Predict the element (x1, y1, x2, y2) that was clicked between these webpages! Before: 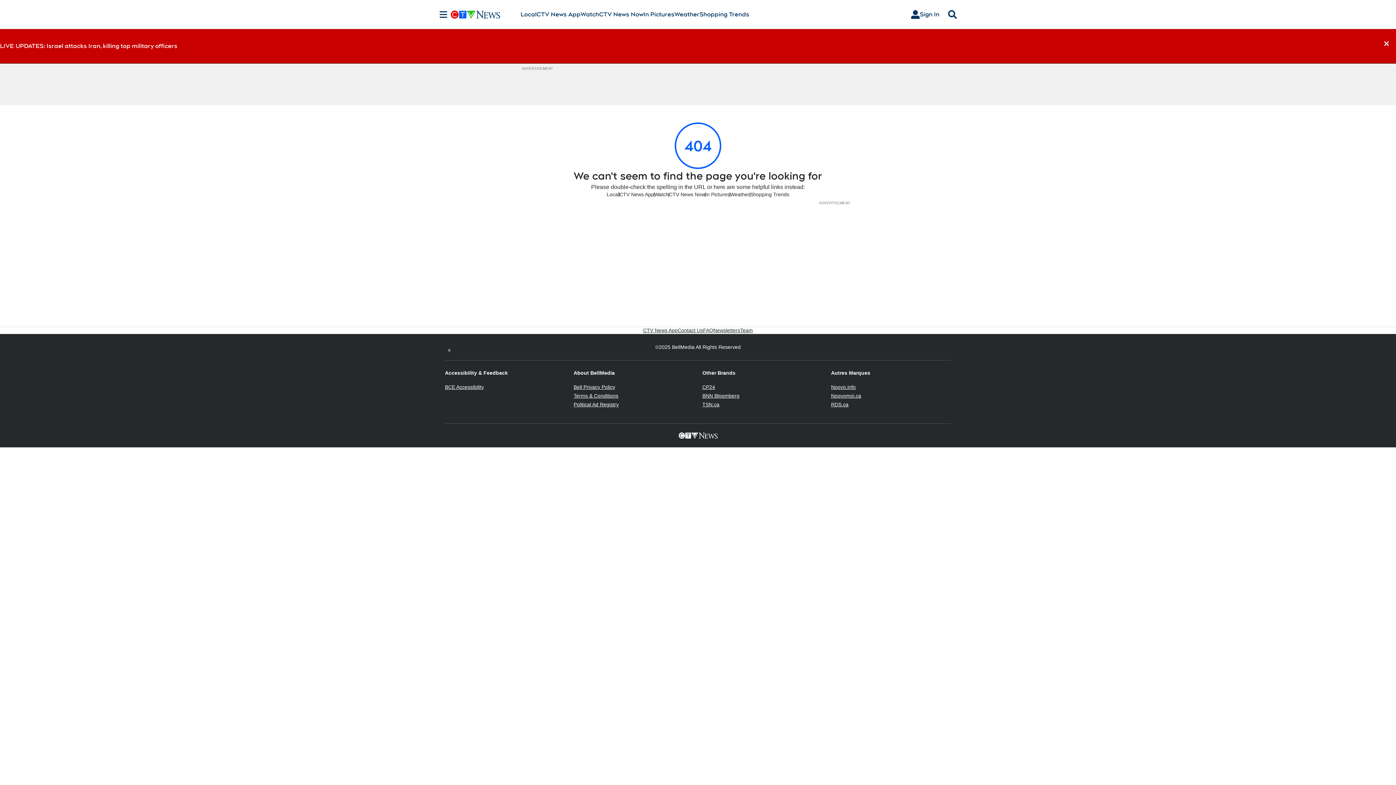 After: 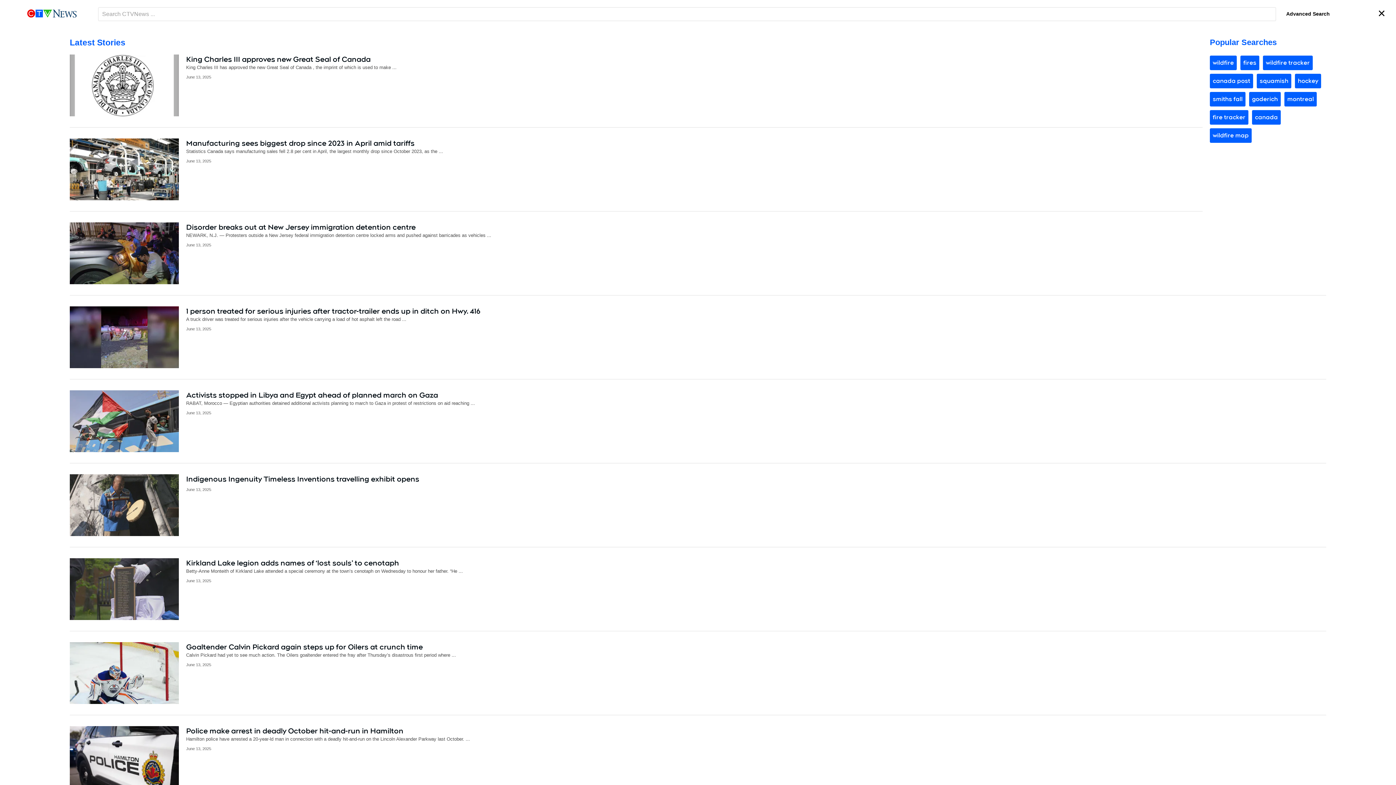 Action: label: Search bbox: (945, 10, 960, 18)